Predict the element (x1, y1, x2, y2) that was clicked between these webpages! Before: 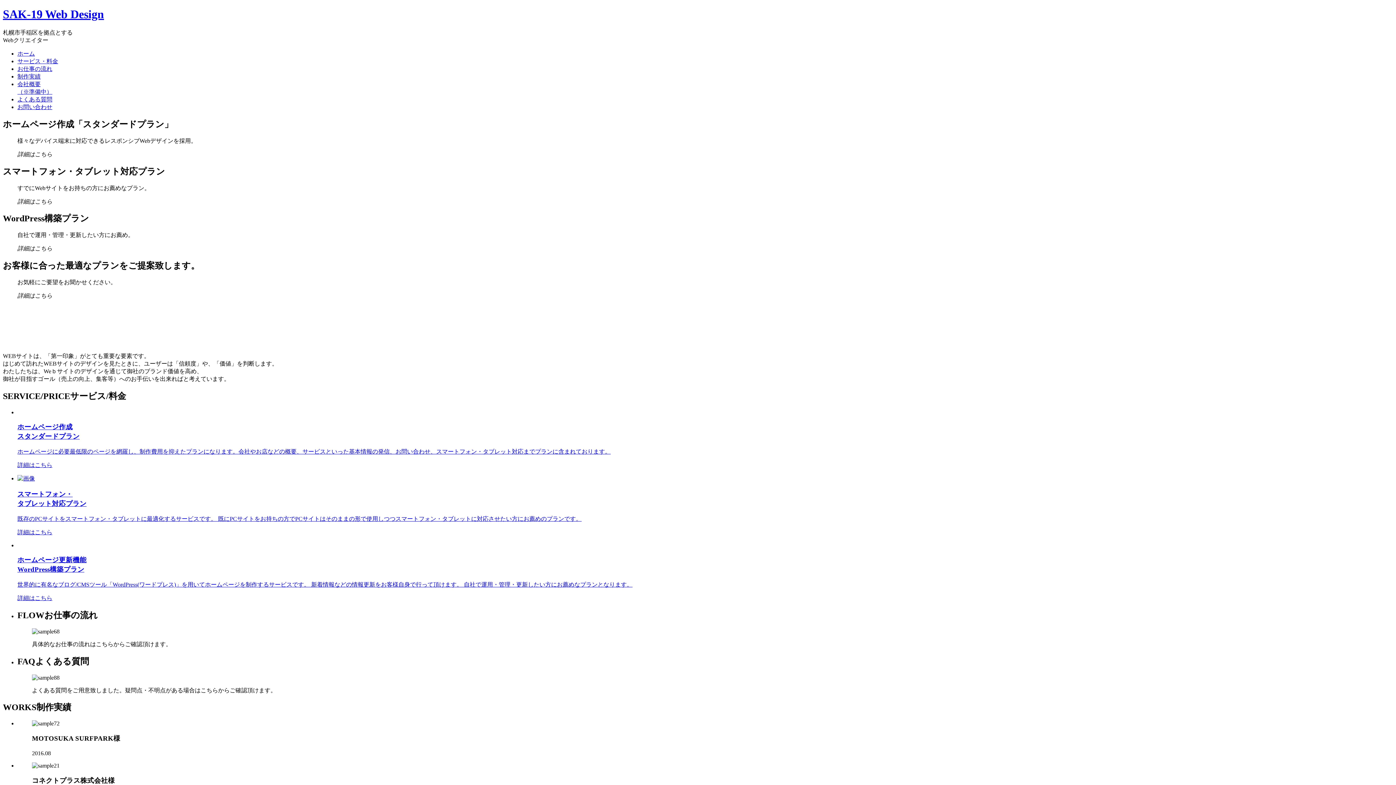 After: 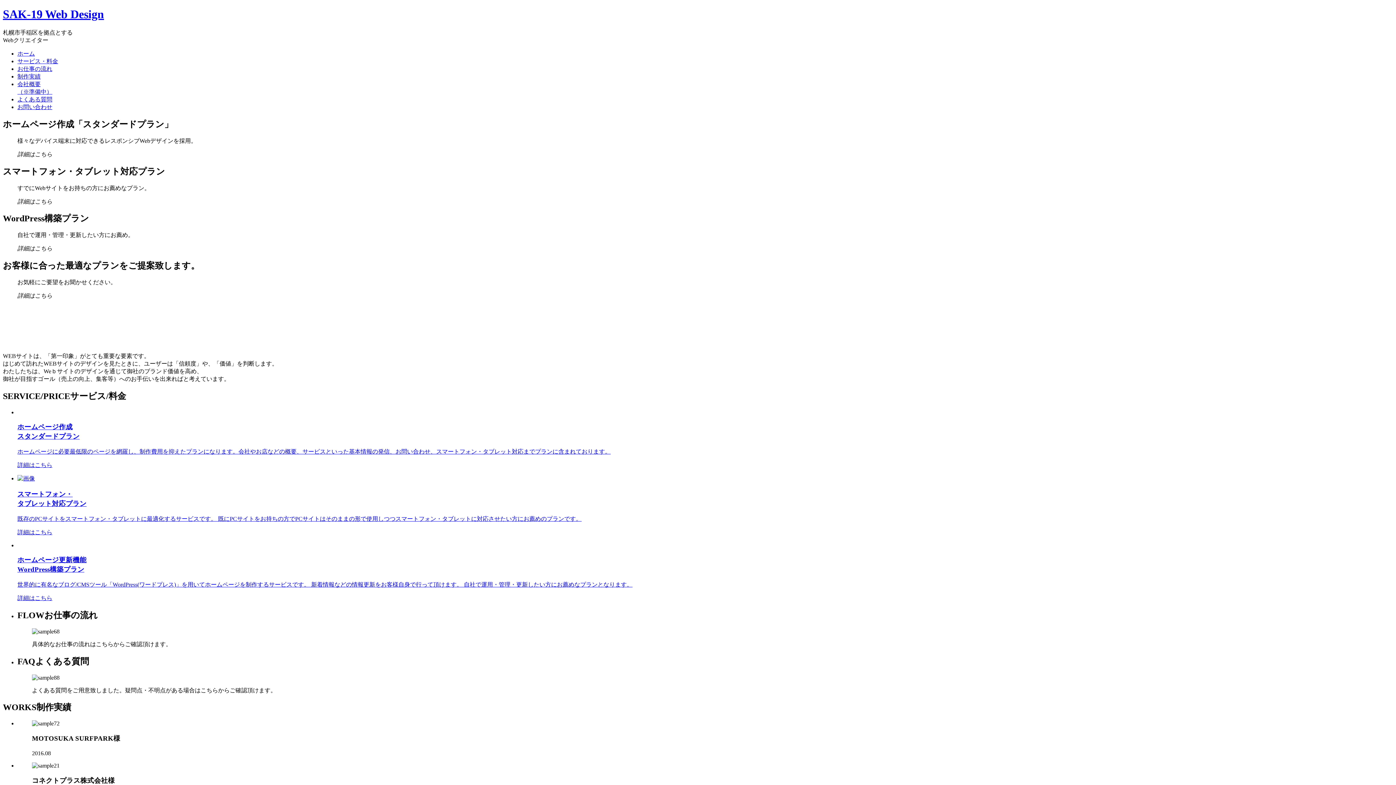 Action: label: 詳細はこちら bbox: (17, 529, 52, 535)